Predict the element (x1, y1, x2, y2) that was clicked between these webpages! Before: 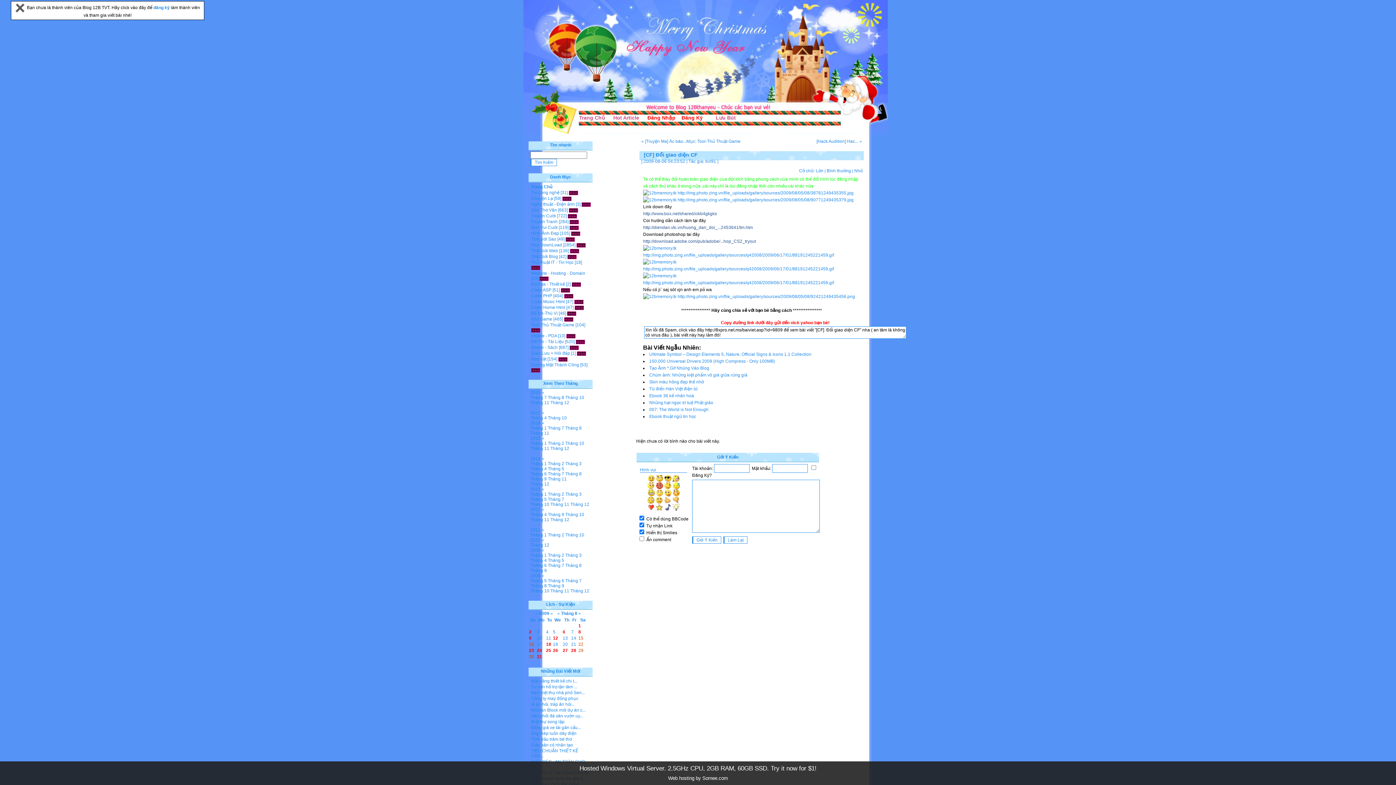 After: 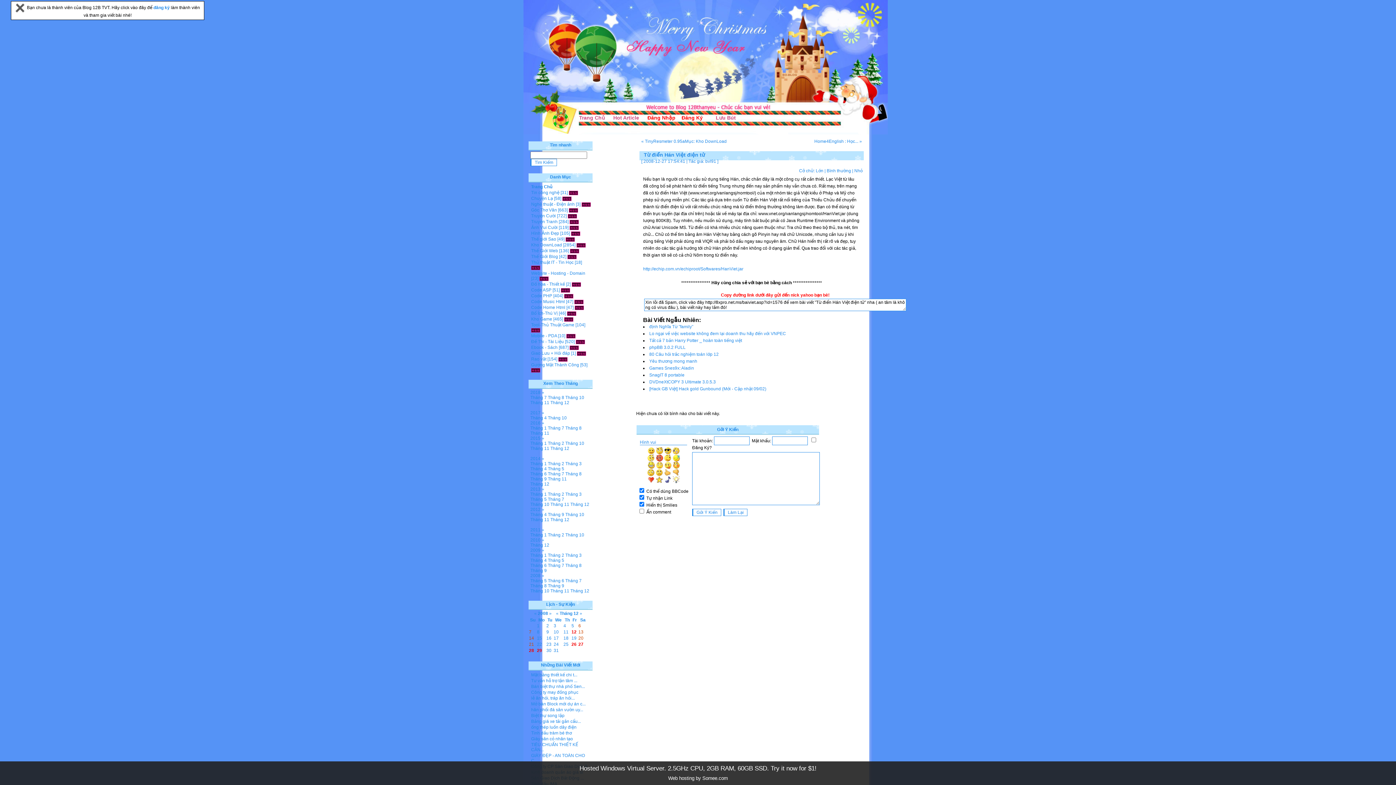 Action: bbox: (649, 386, 697, 391) label: Từ điển Hán Việt điện tử